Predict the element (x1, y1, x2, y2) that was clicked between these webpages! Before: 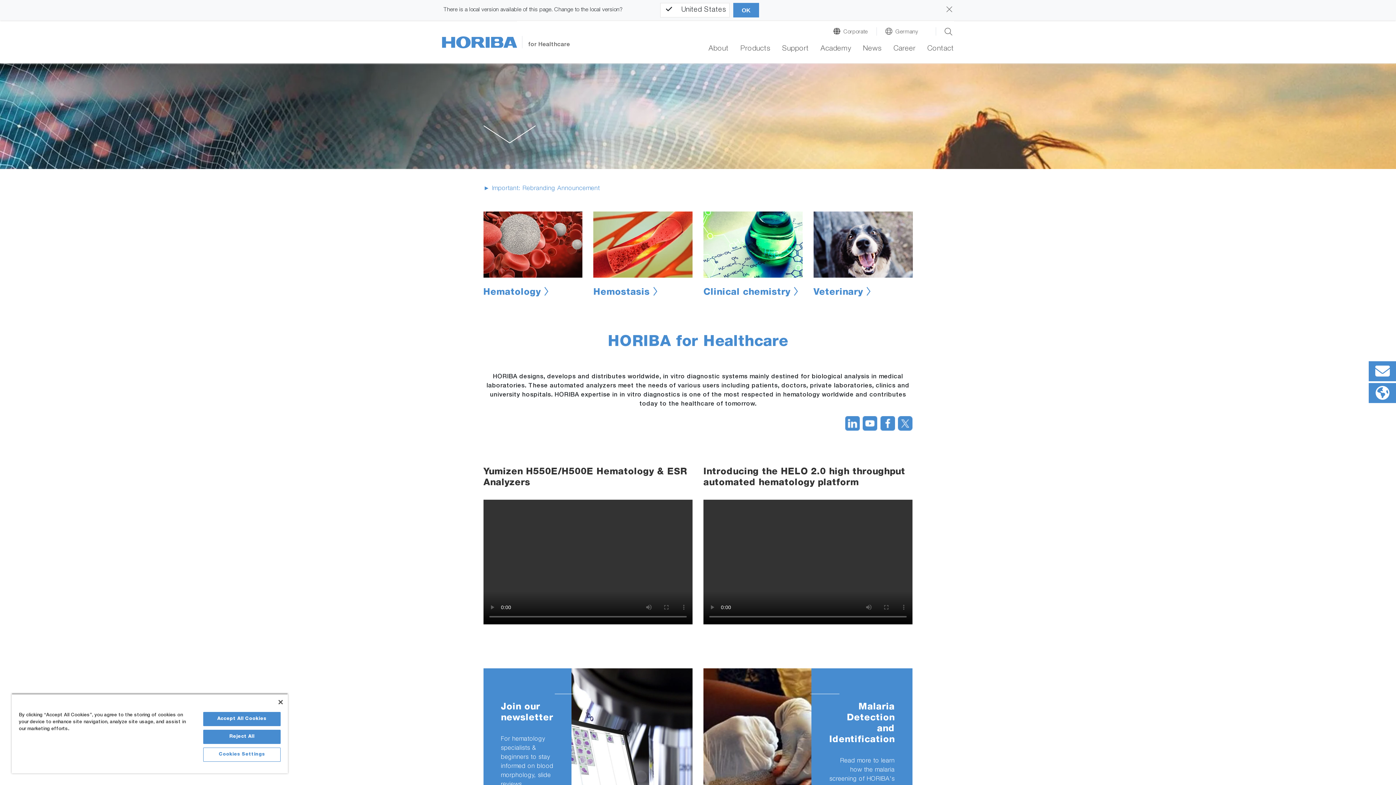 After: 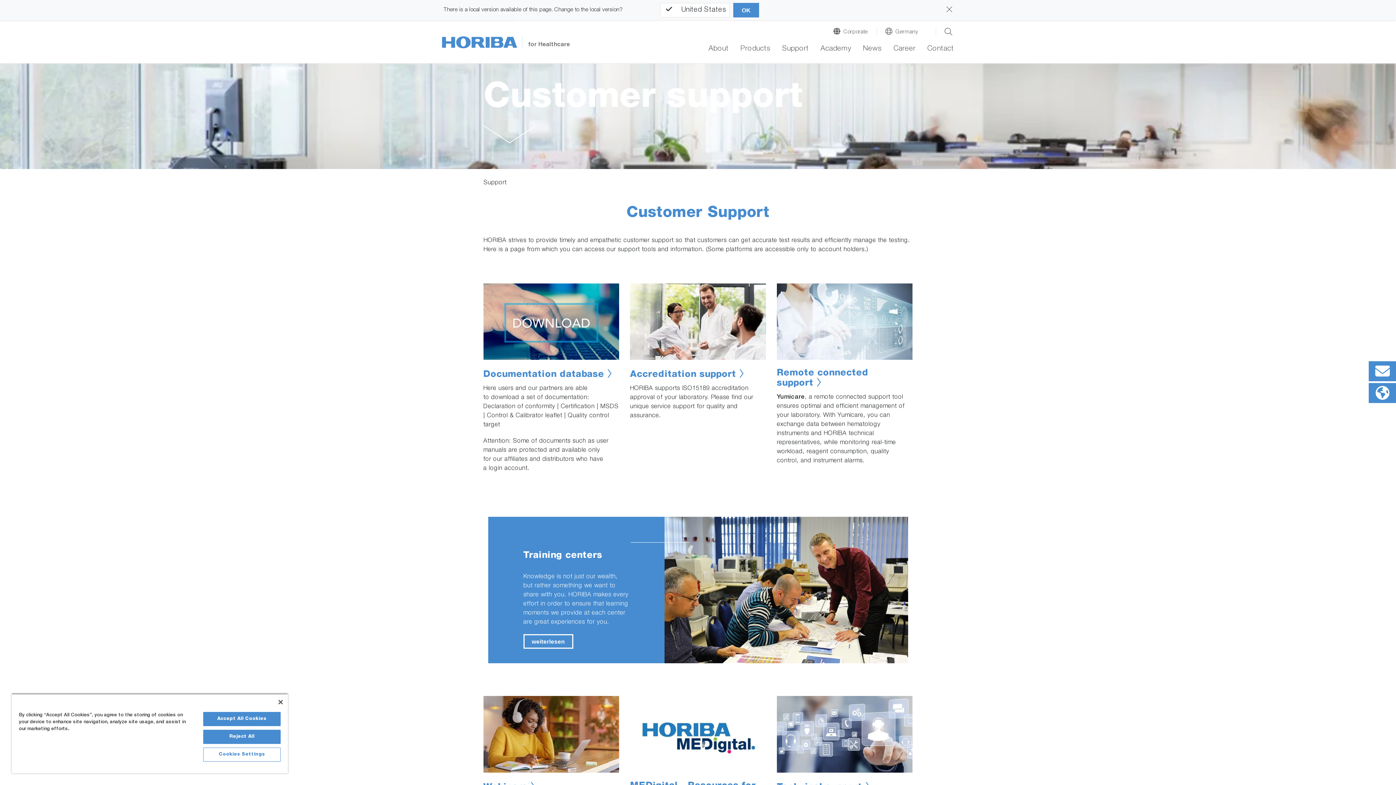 Action: label: Support bbox: (782, 44, 809, 56)